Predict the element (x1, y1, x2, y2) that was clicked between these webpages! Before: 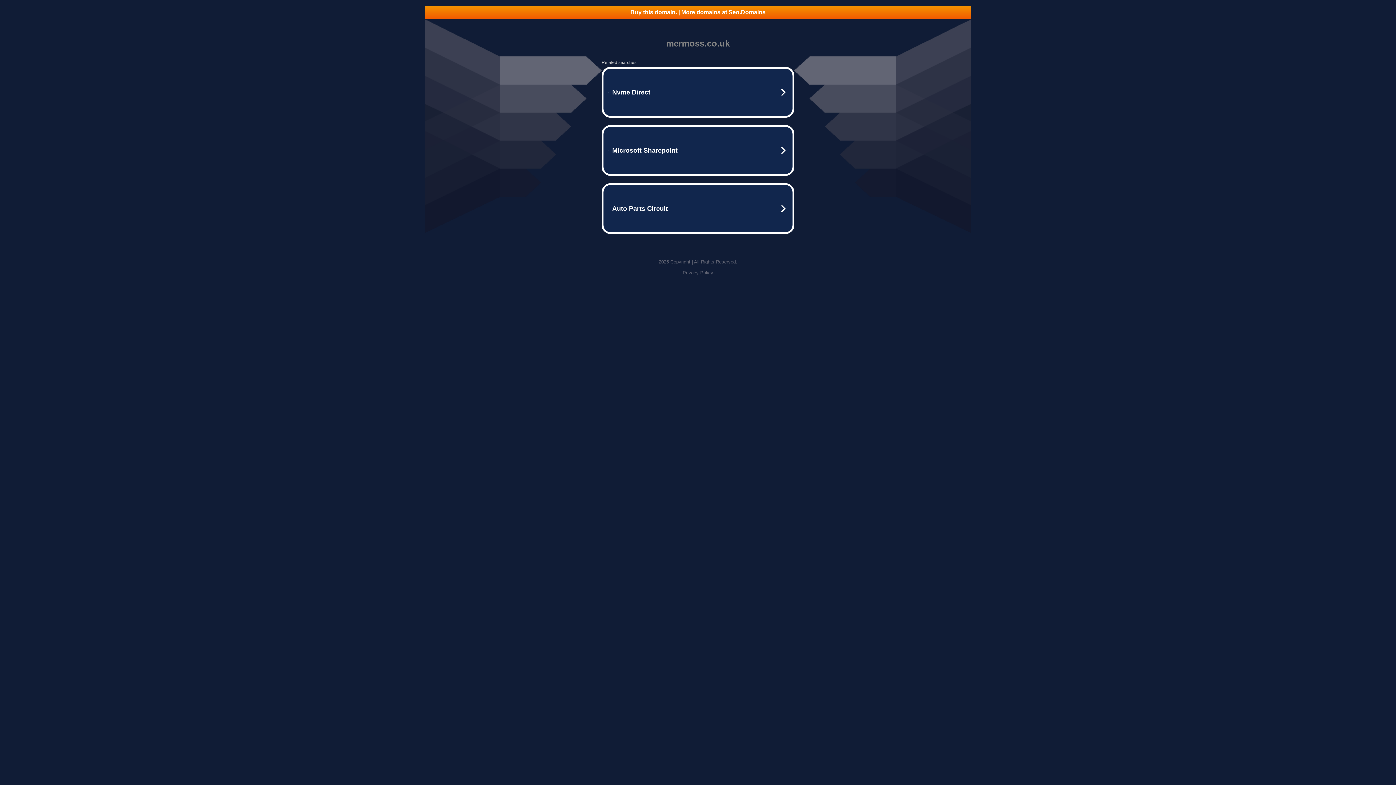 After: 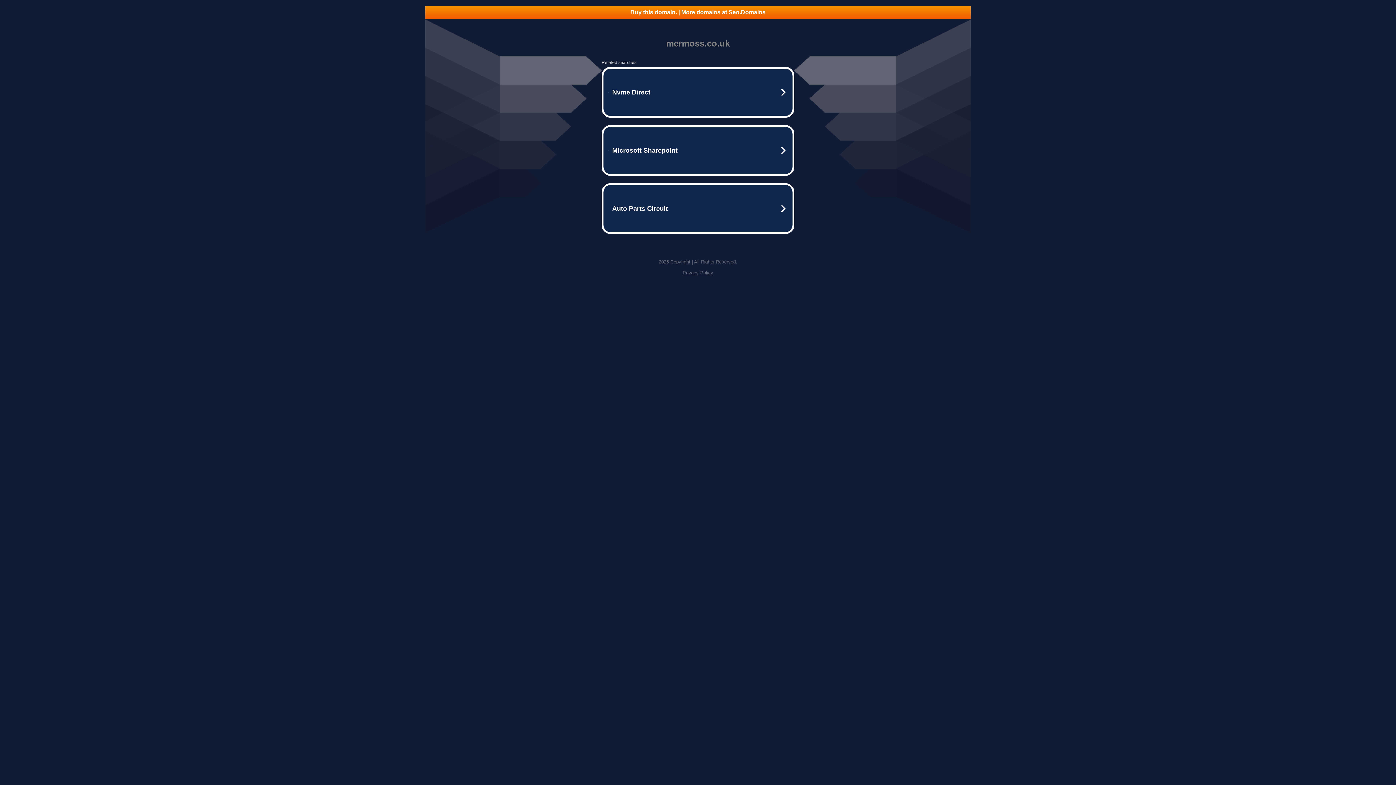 Action: bbox: (682, 270, 713, 275) label: Privacy Policy